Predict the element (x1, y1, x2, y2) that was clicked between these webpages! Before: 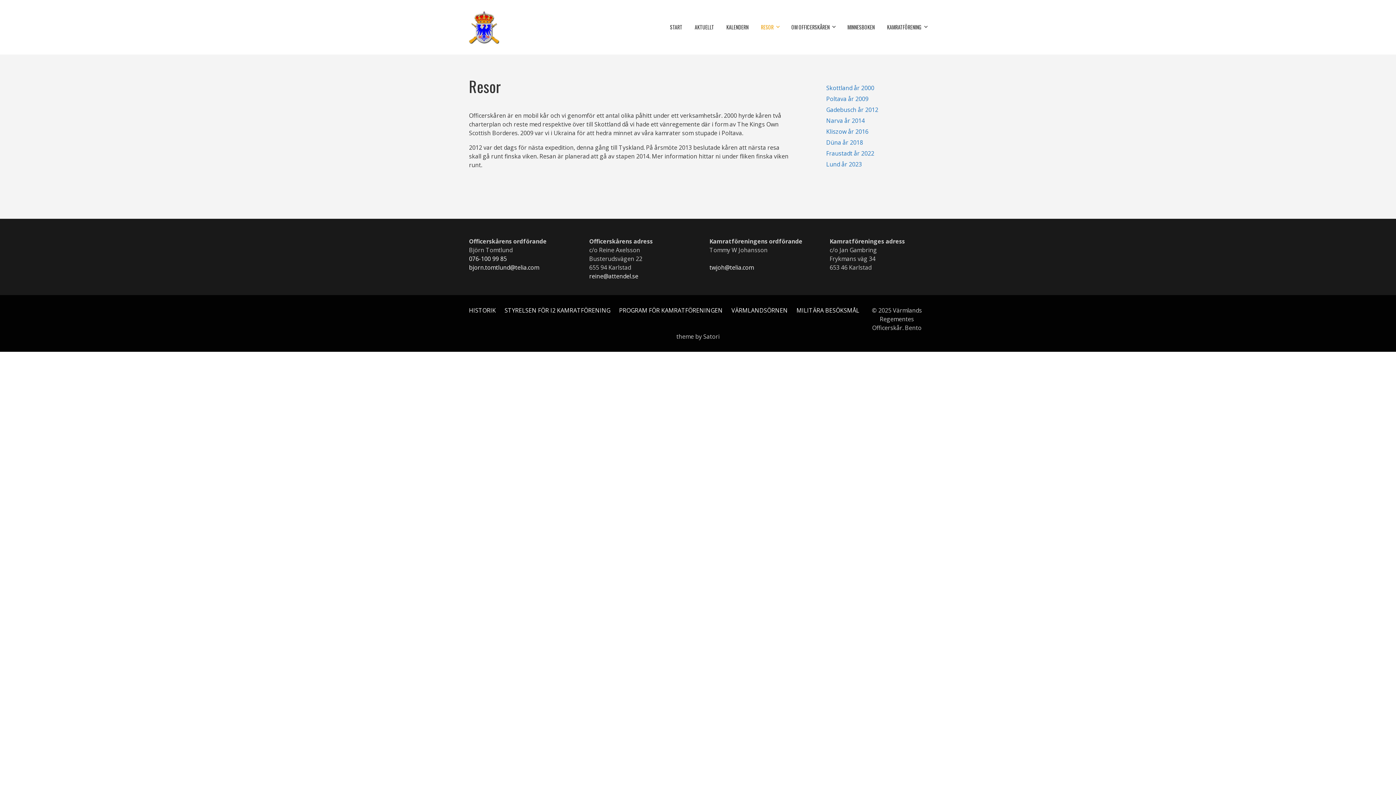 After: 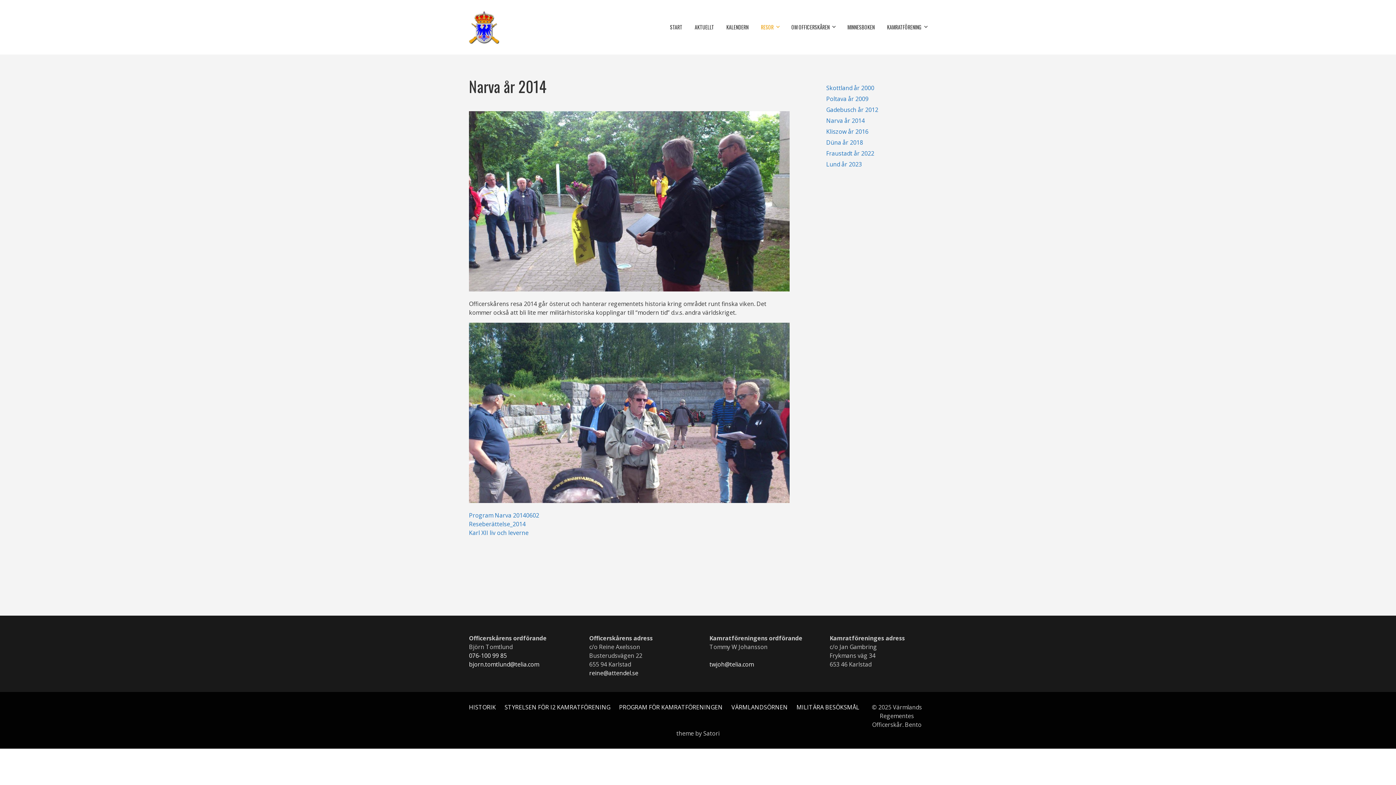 Action: label: Narva år 2014 bbox: (826, 116, 865, 124)